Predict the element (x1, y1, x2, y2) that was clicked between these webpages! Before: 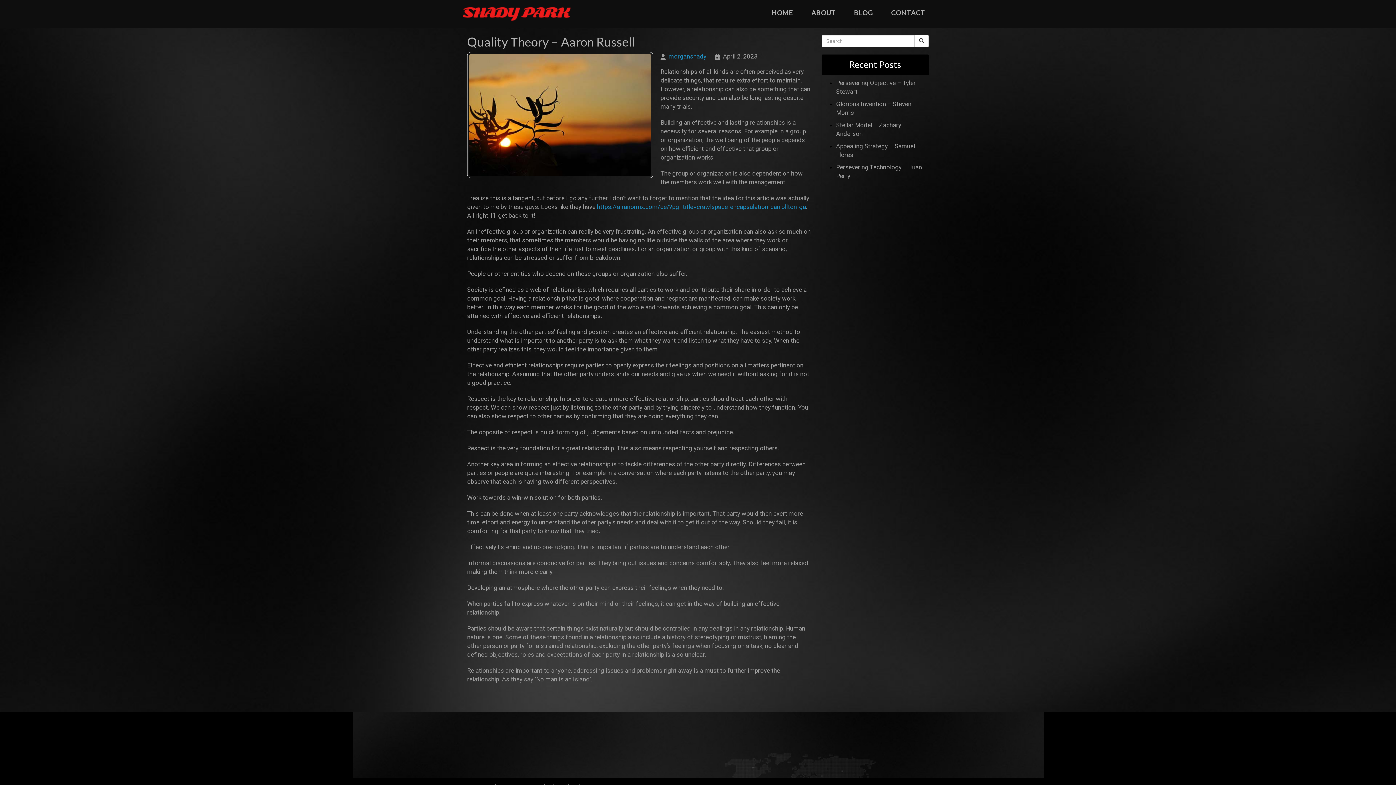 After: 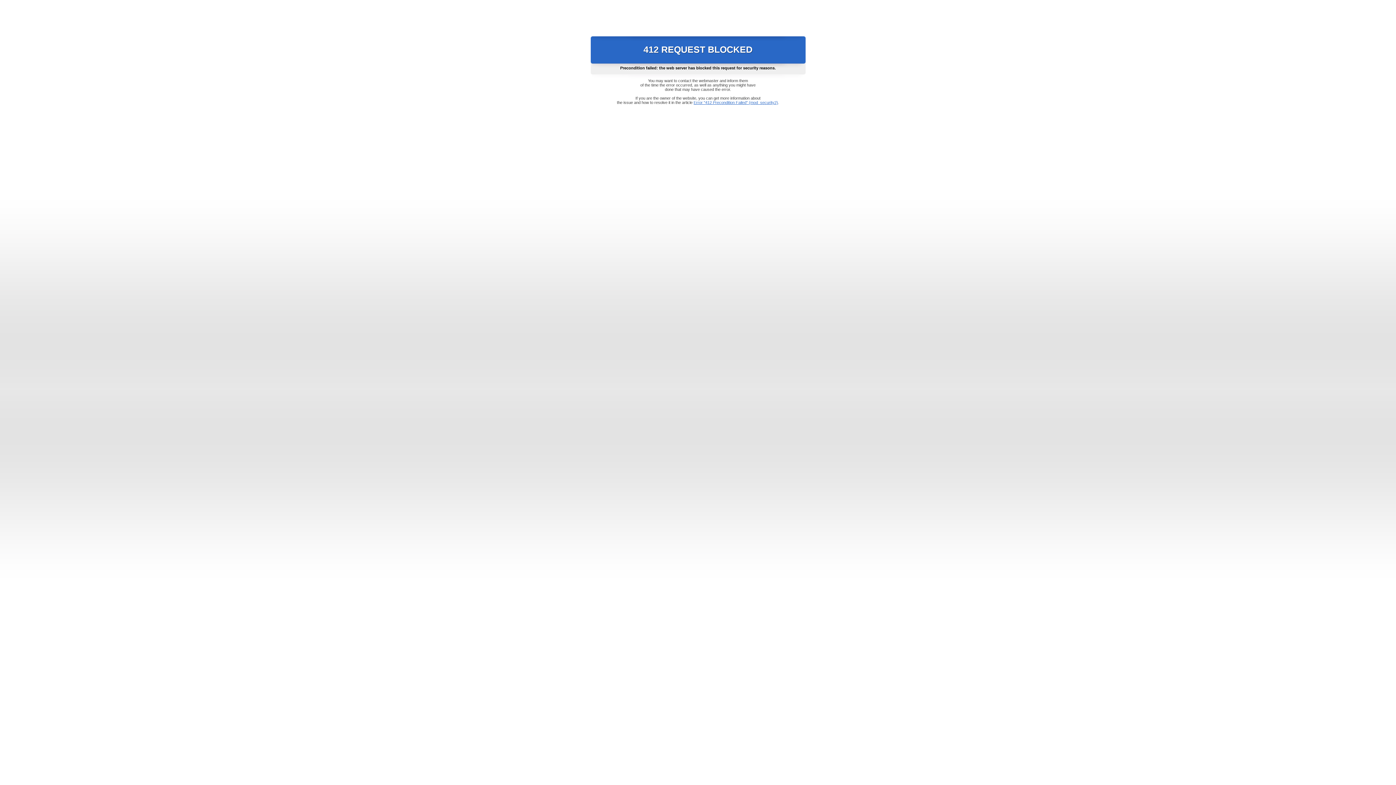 Action: label: https://airanomix.com/ce/?pg_title=crawlspace-encapsulation-carrollton-ga bbox: (597, 203, 806, 210)